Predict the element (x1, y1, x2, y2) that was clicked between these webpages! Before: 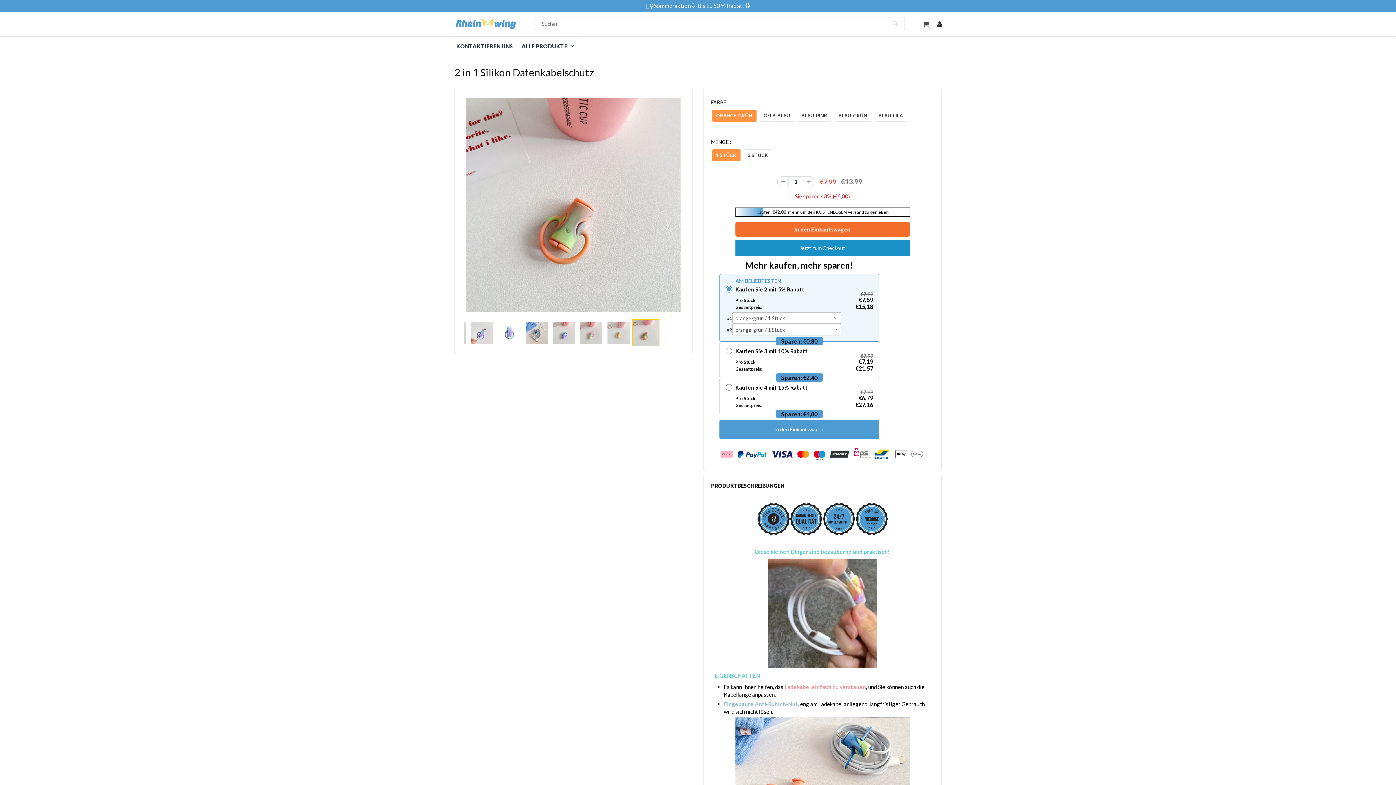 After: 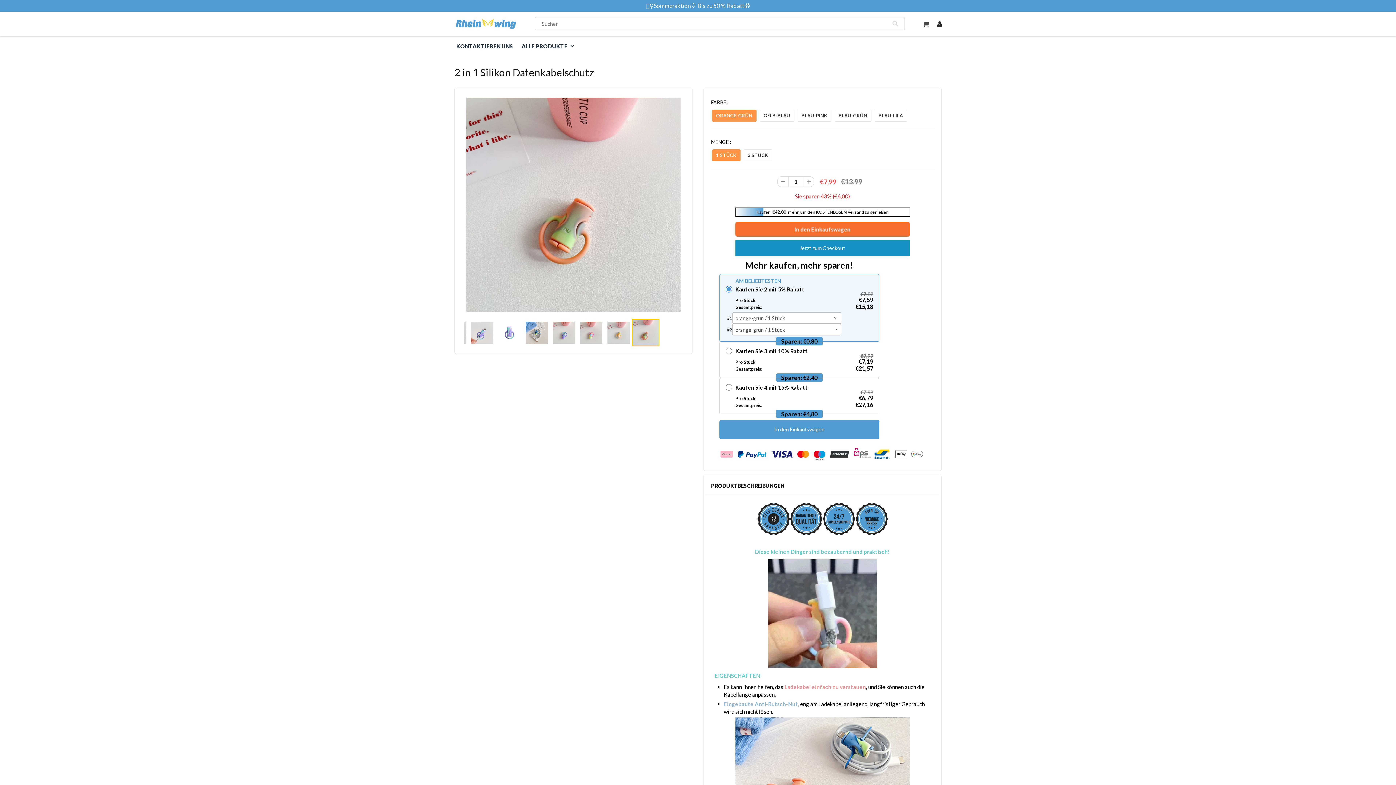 Action: bbox: (719, 420, 879, 439) label: In den Einkaufswagen